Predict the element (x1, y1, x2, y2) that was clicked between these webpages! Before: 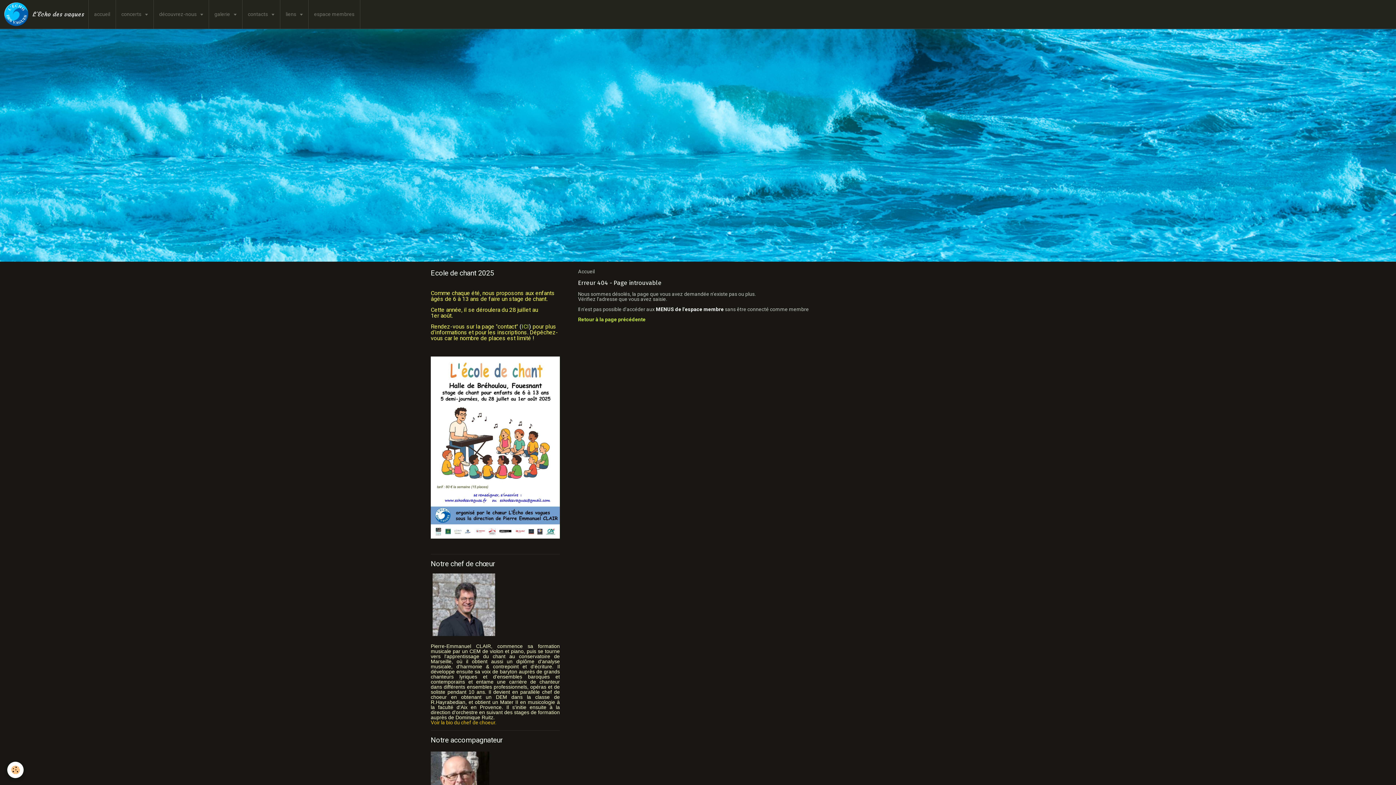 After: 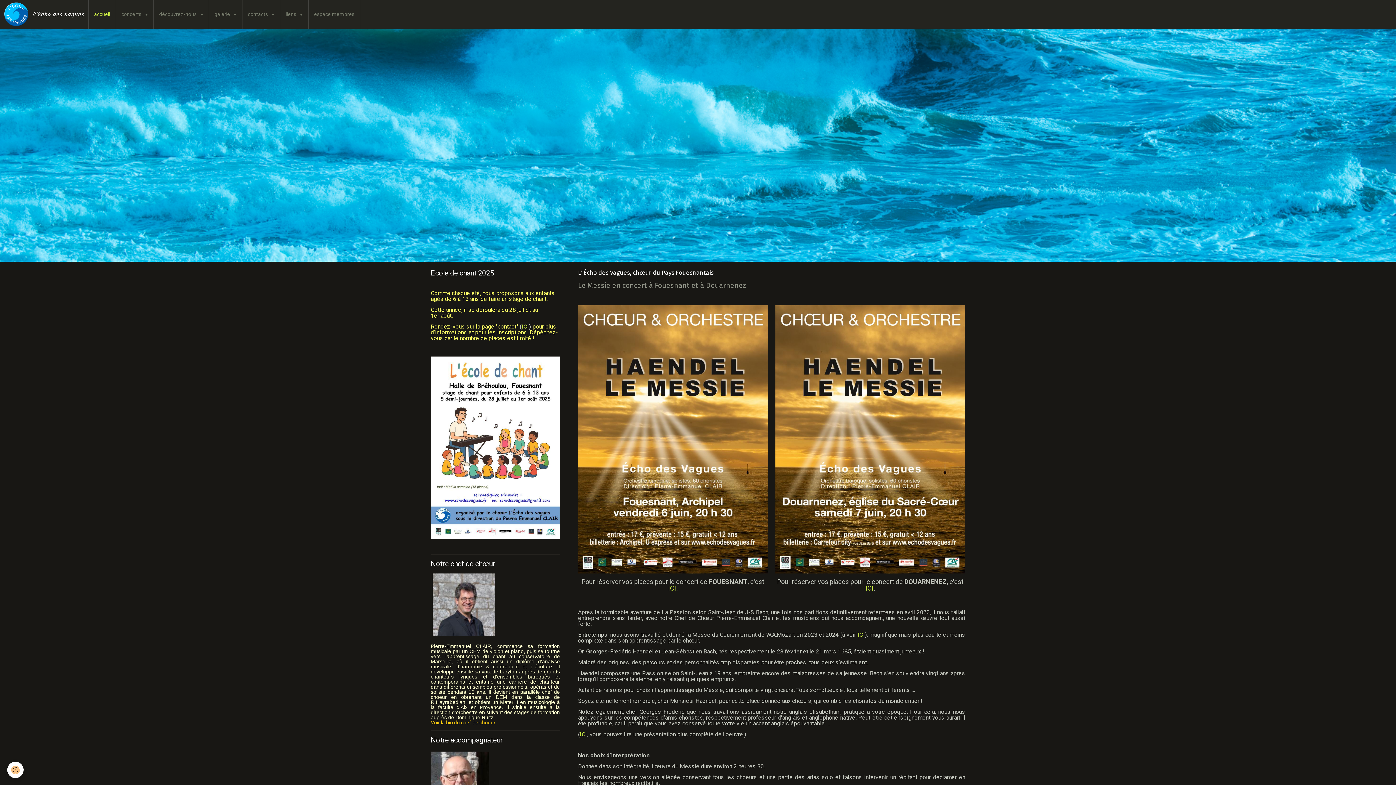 Action: label: L’Écho des vagues bbox: (3, 0, 84, 28)